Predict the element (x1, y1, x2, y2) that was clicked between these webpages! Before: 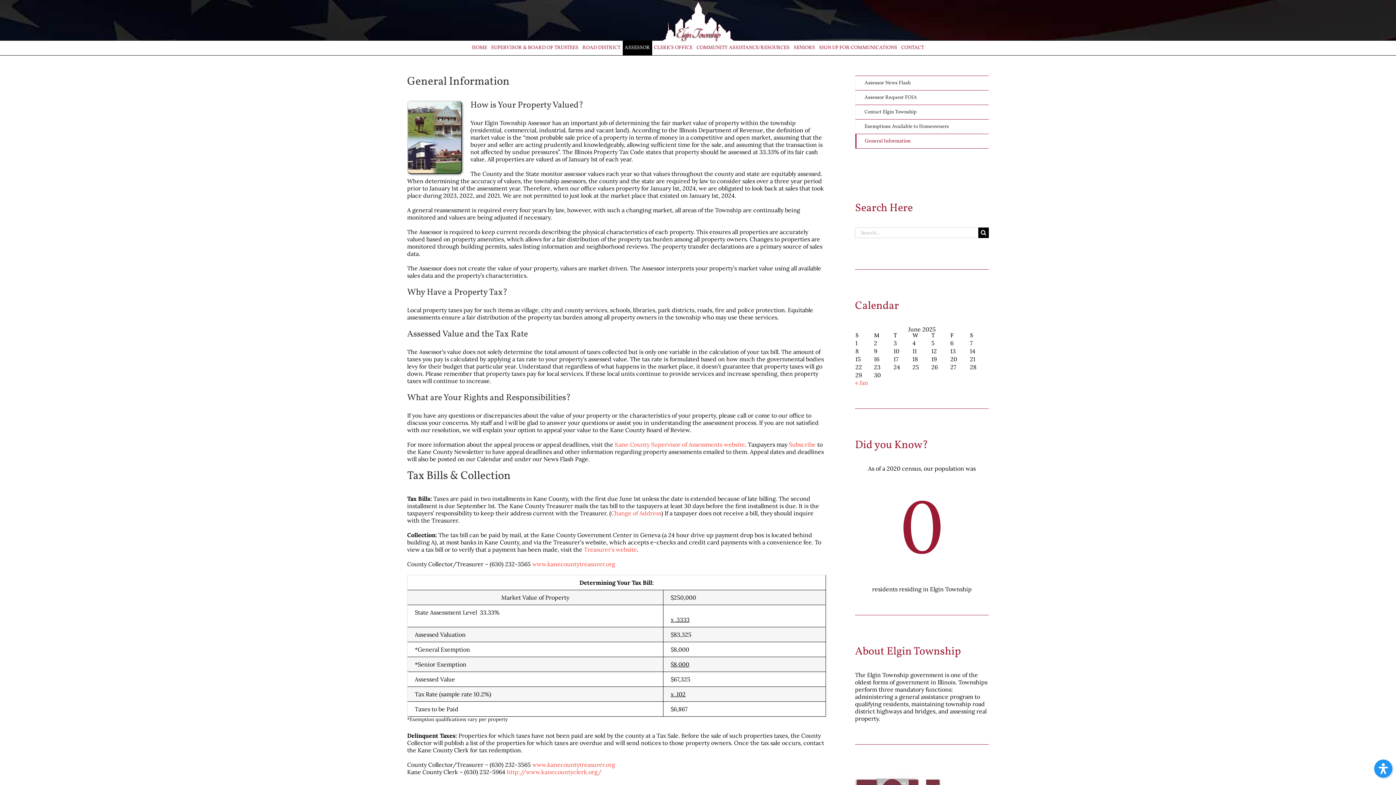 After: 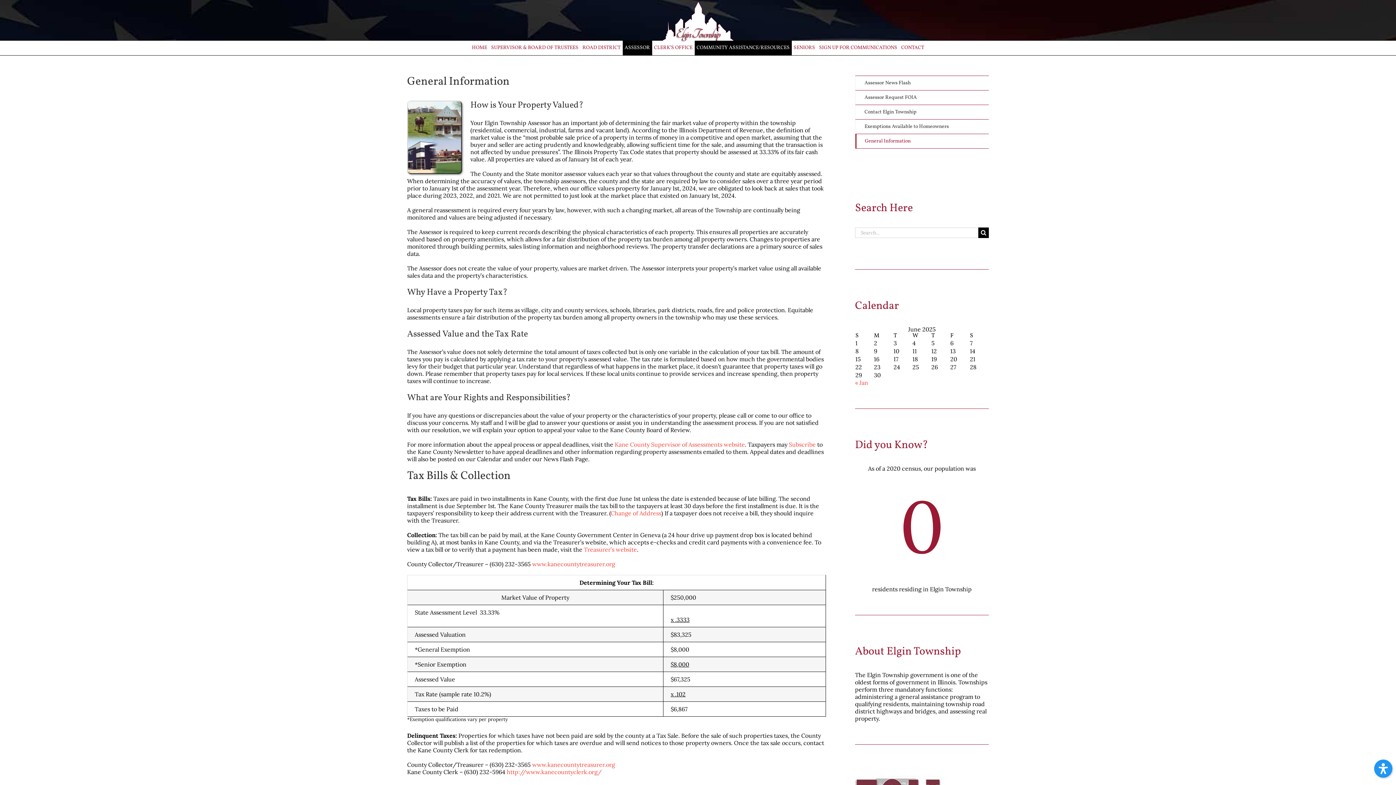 Action: bbox: (694, 40, 791, 55) label: COMMUNITY ASSISTANCE/RESOURCES